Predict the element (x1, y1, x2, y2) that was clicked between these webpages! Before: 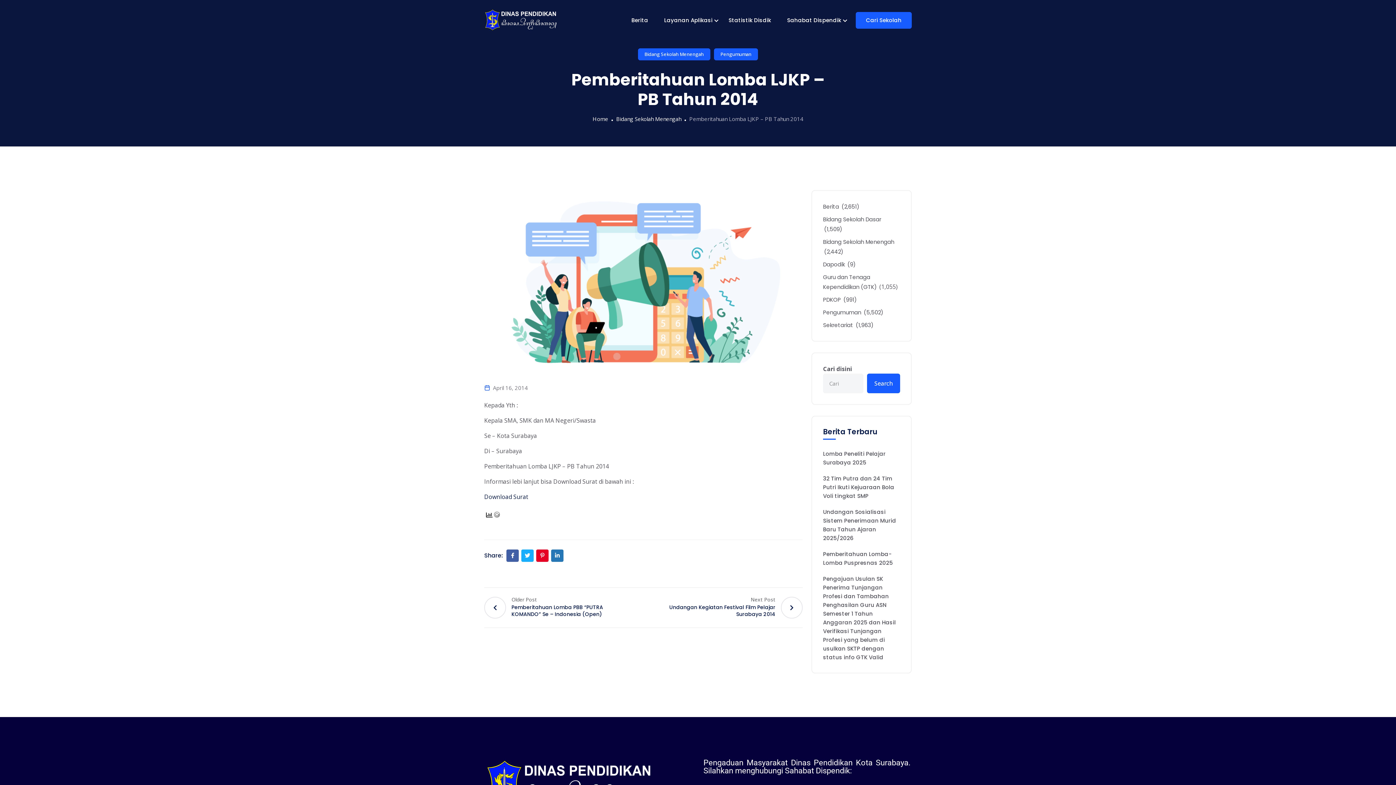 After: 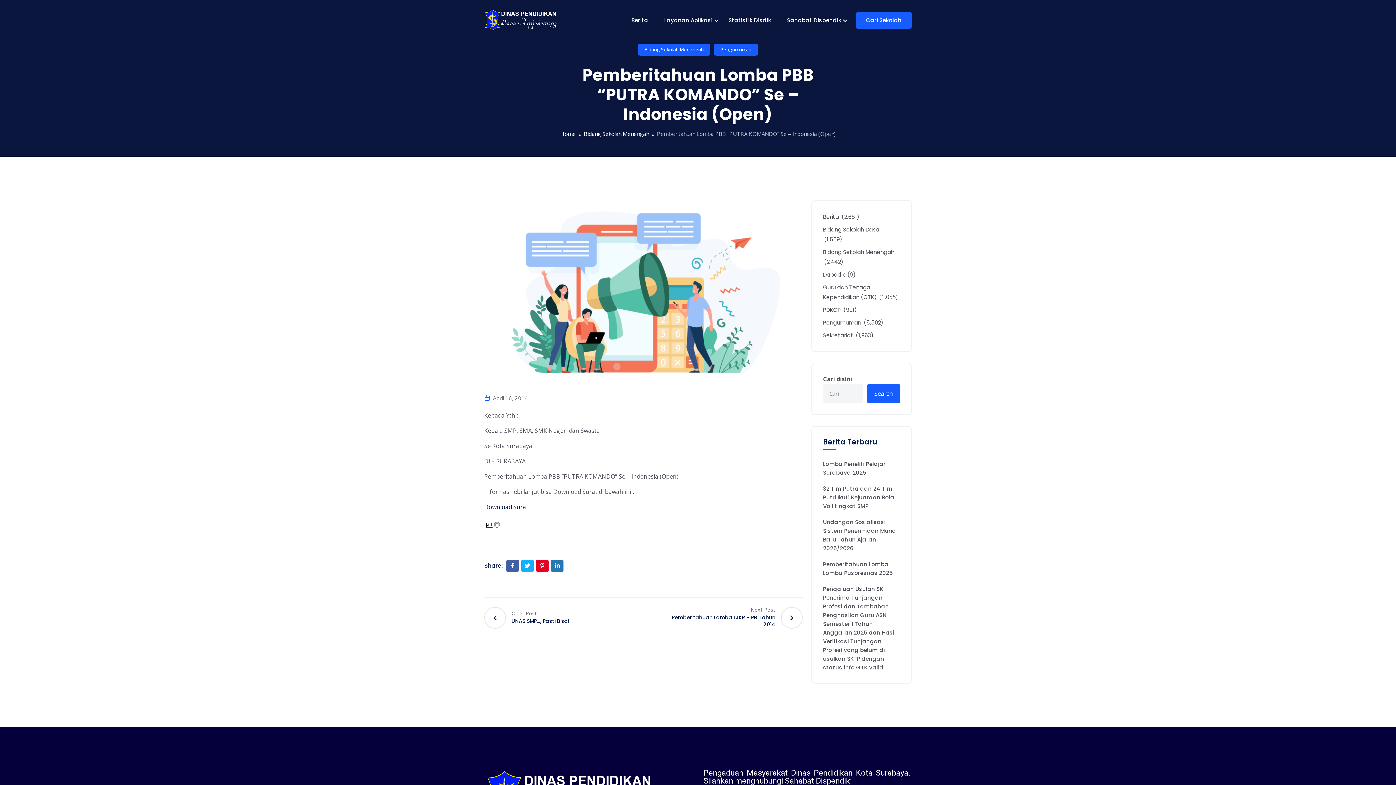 Action: bbox: (484, 596, 623, 618) label: Older Post

Pemberitahuan Lomba PBB “PUTRA KOMANDO” Se – Indonesia (Open)